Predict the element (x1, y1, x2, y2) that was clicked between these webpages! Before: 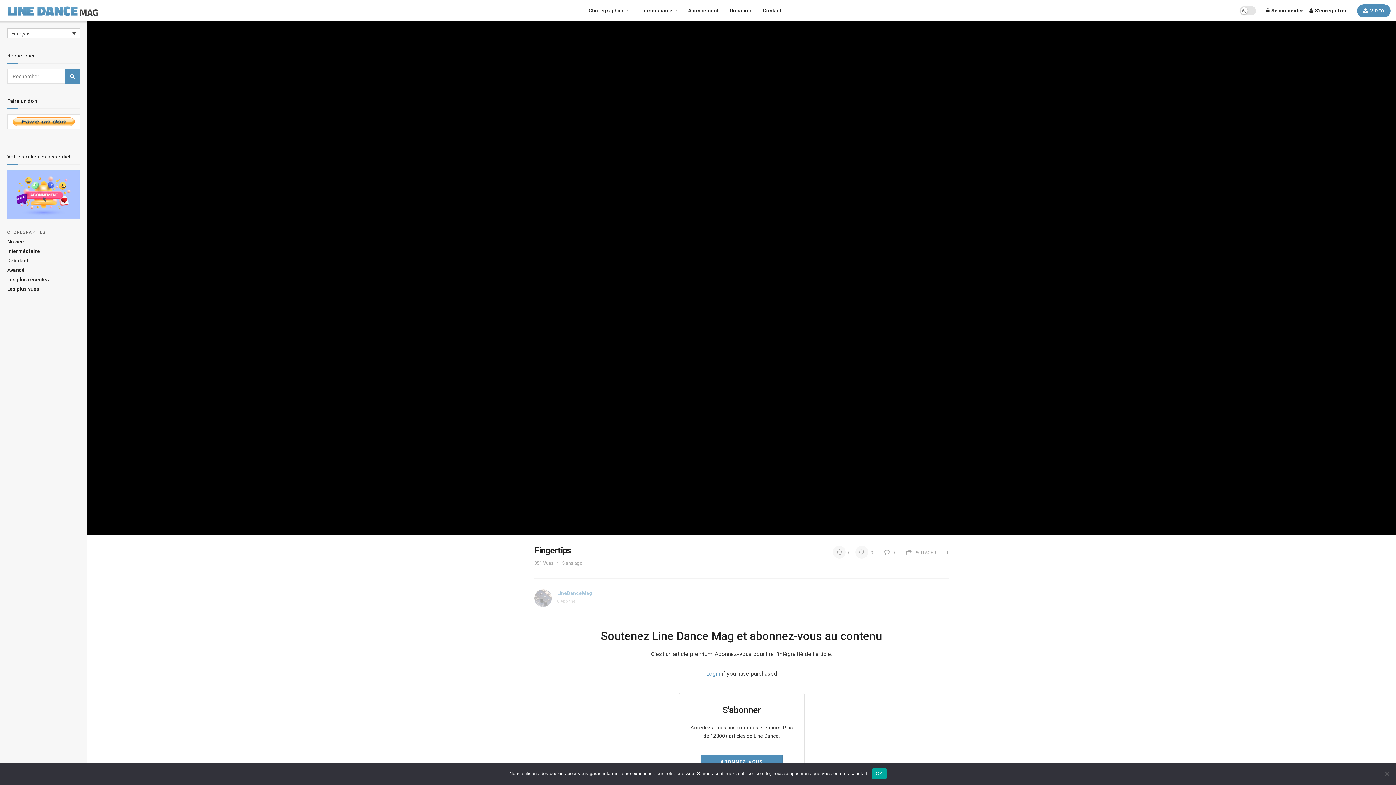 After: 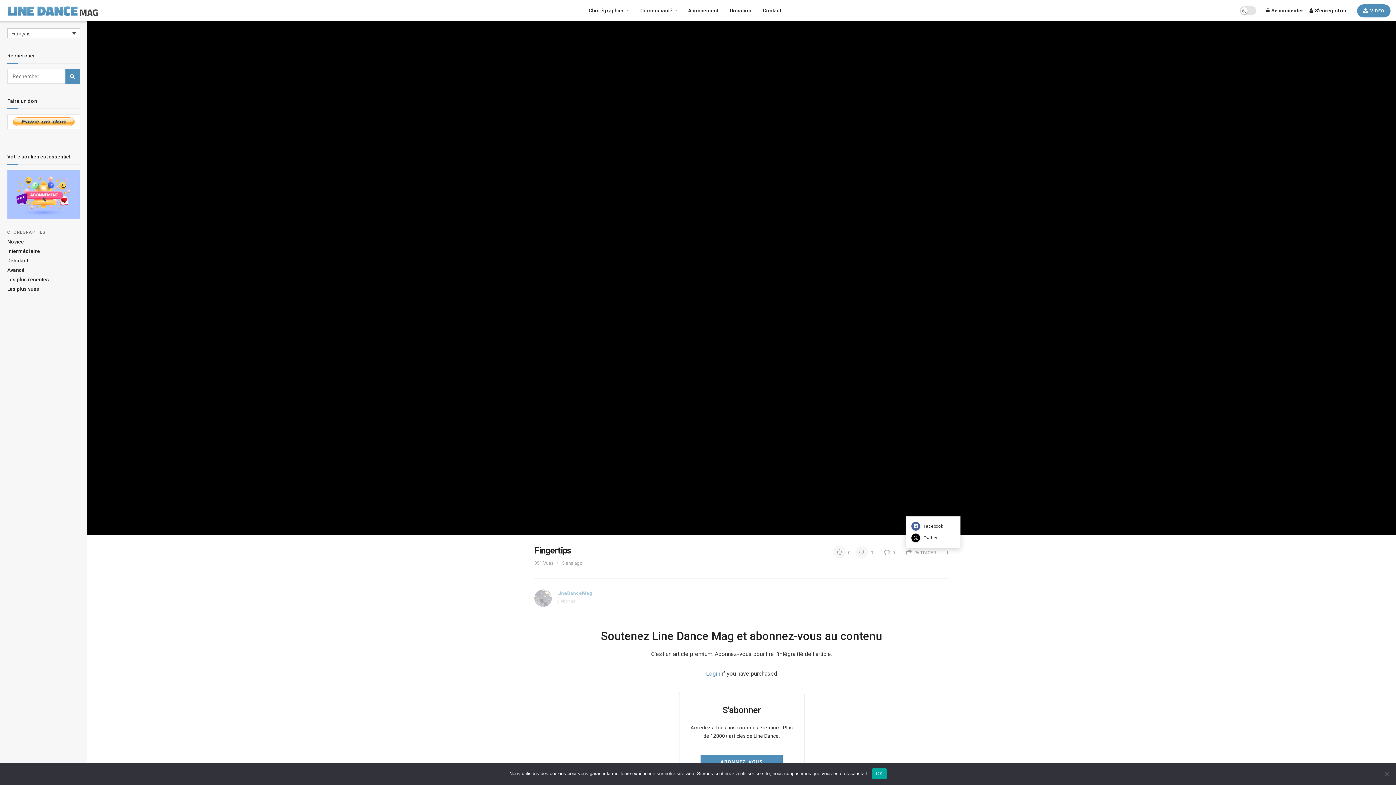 Action: bbox: (906, 550, 936, 555) label:  PARTAGER